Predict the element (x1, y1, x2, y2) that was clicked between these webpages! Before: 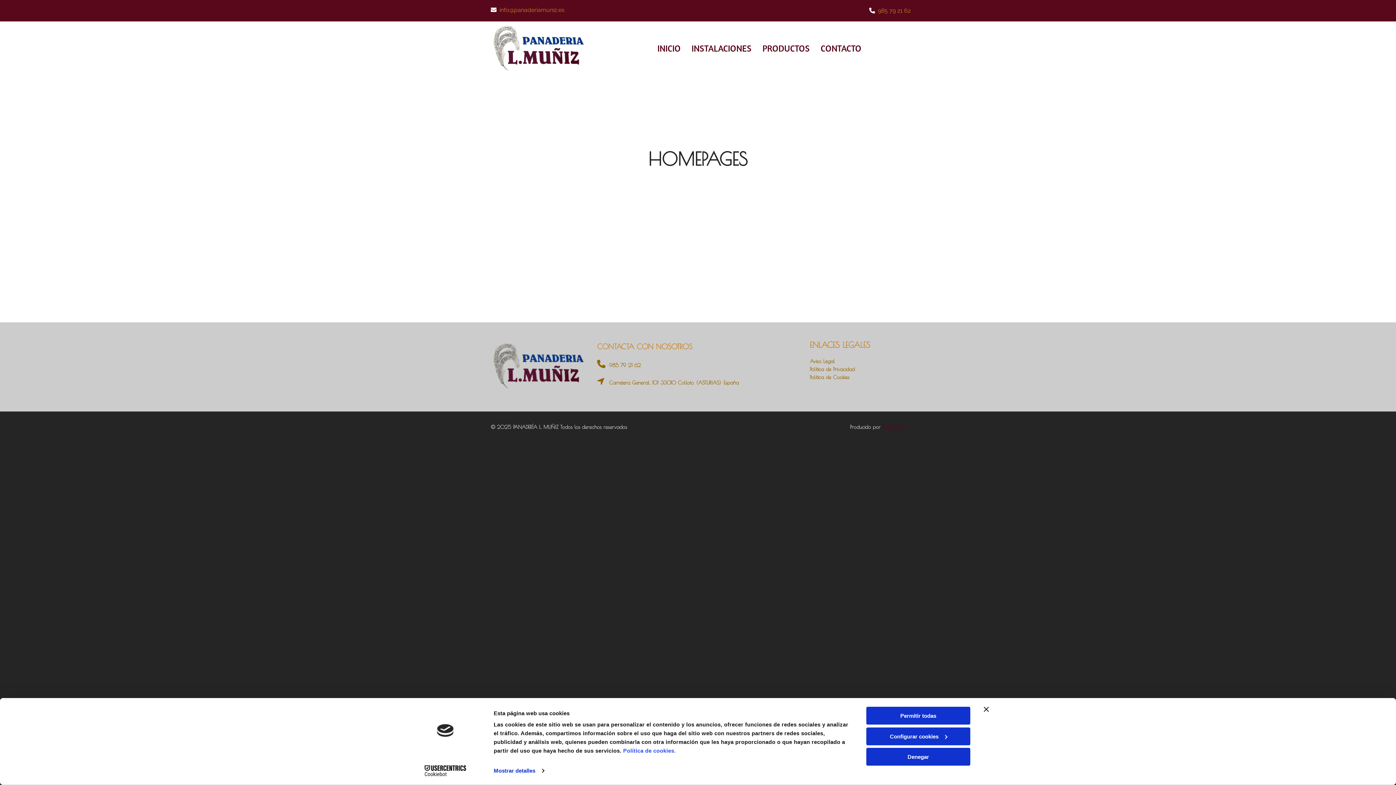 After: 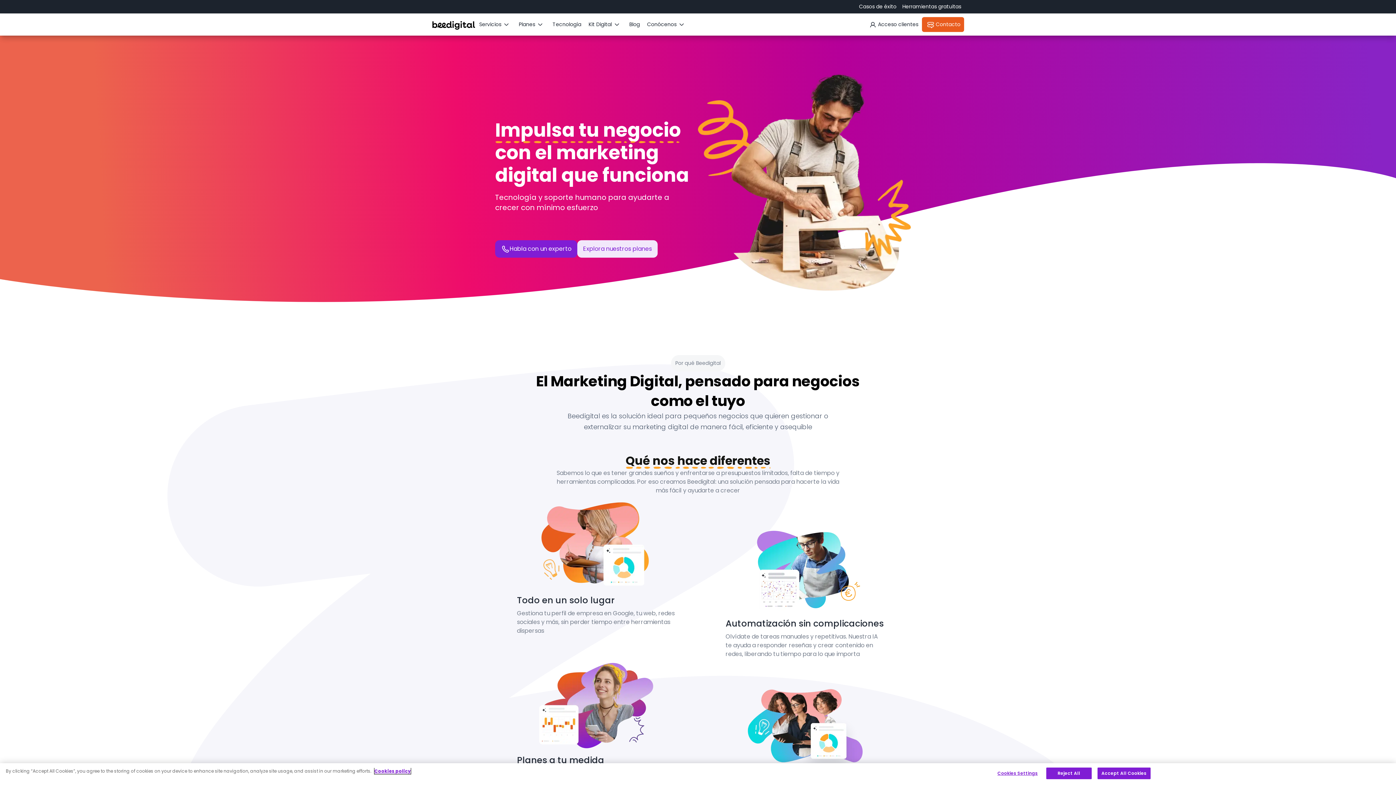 Action: label: BeeDIGITAL bbox: (882, 424, 905, 429)